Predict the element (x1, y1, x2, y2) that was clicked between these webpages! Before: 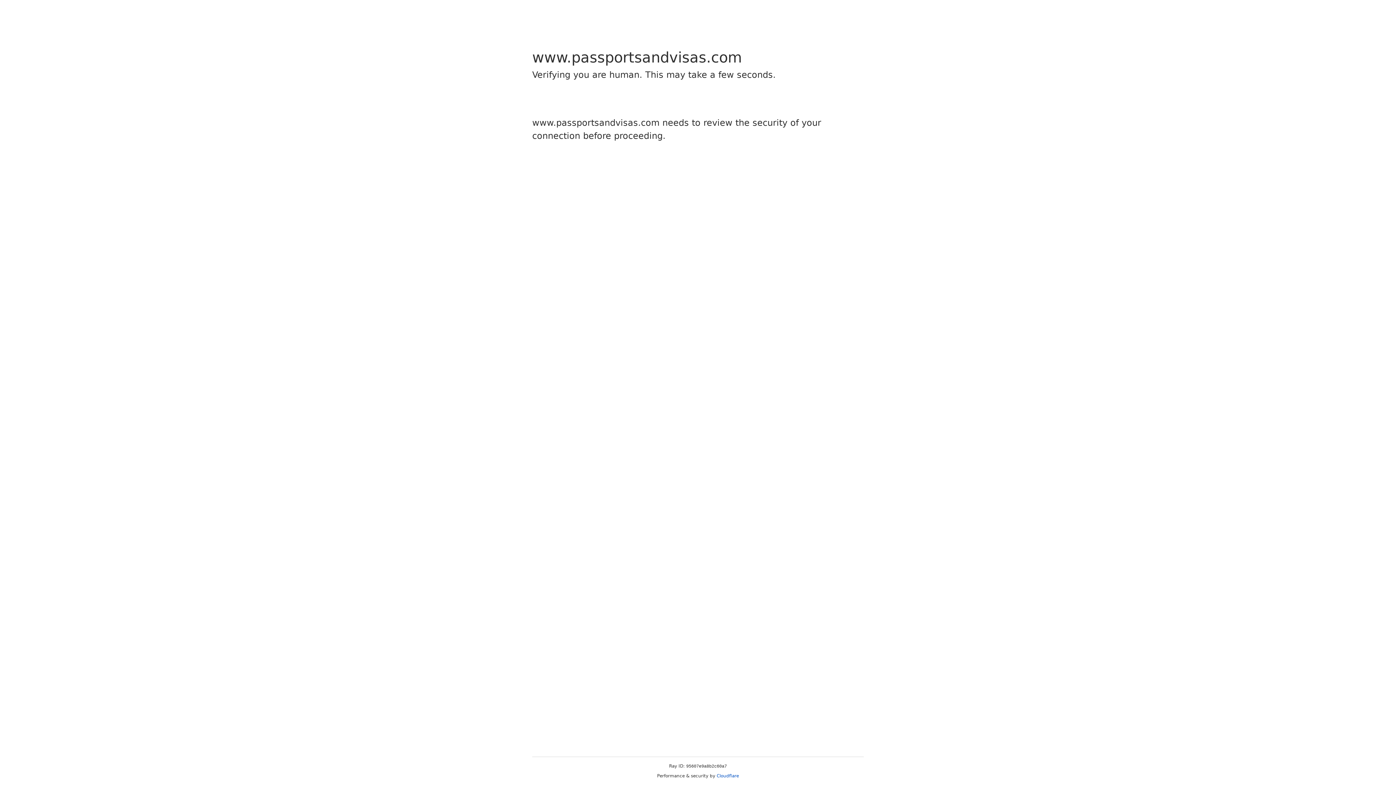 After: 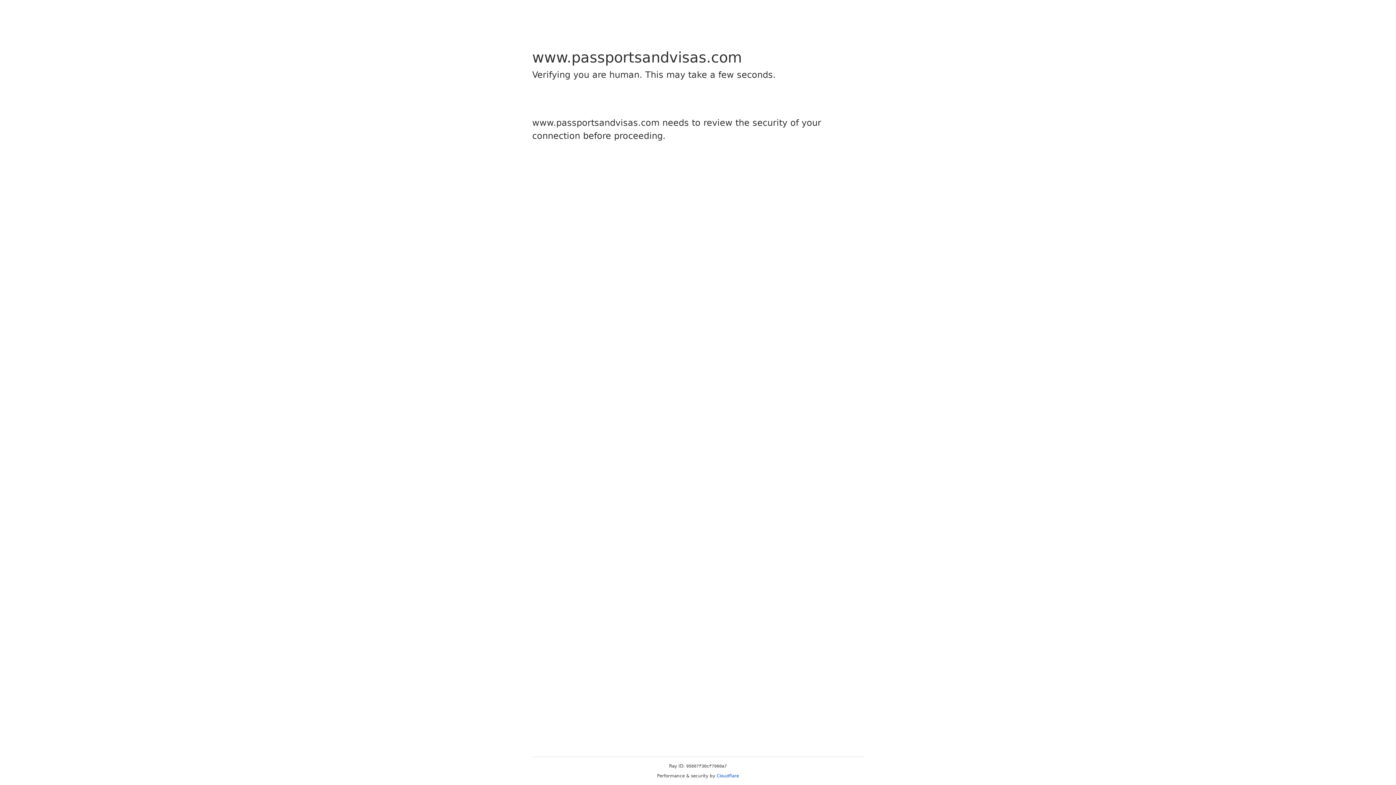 Action: bbox: (716, 773, 739, 778) label: Cloudflare